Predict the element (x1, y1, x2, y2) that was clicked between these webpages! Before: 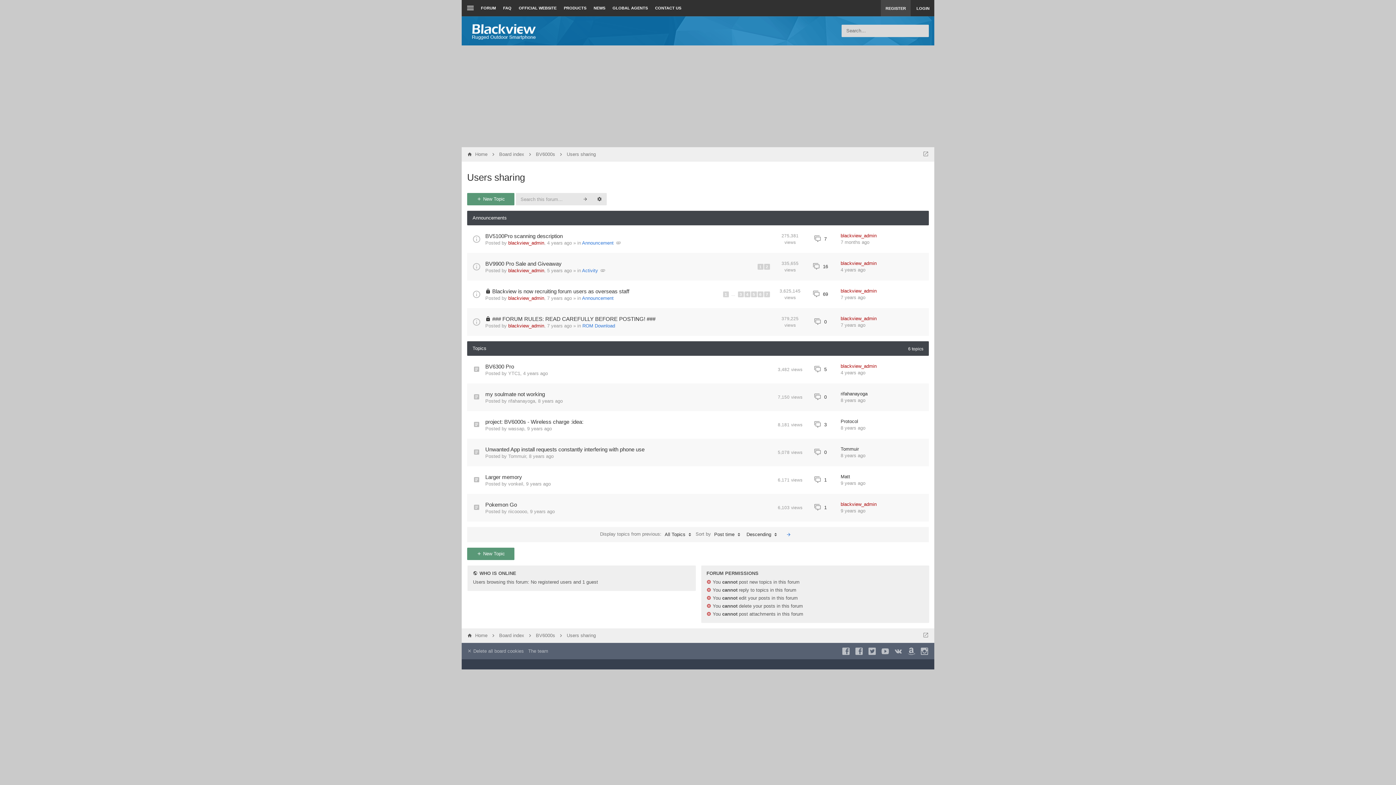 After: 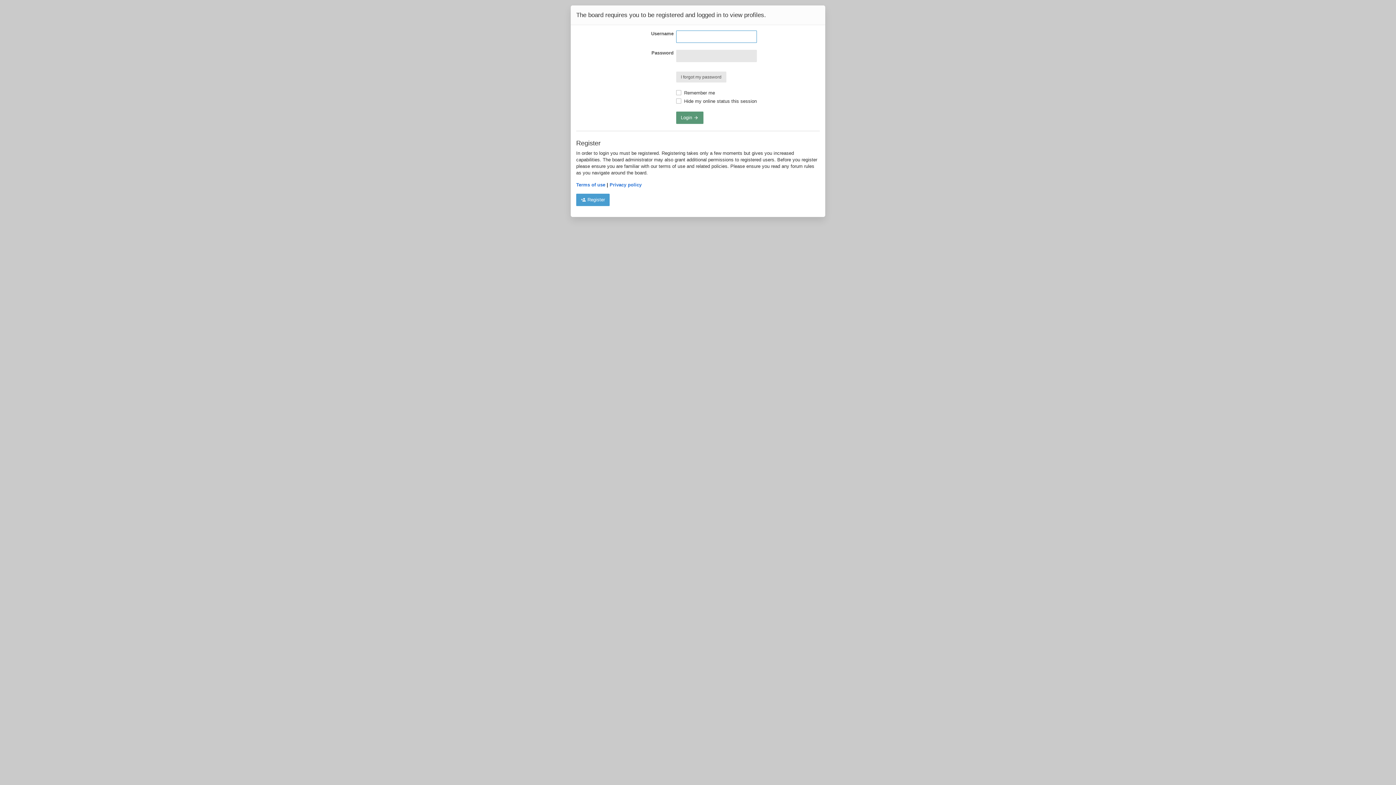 Action: label: blackview_admin bbox: (508, 268, 544, 273)